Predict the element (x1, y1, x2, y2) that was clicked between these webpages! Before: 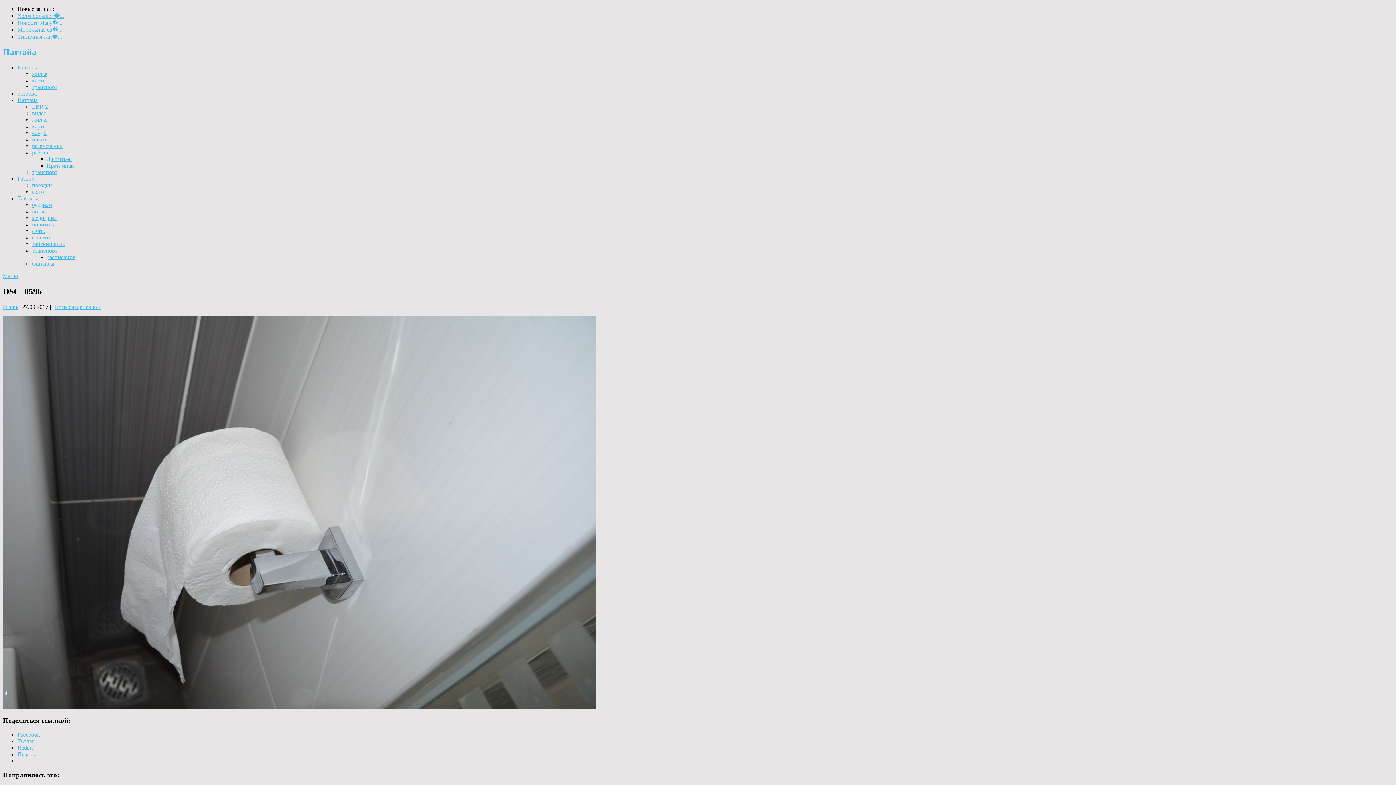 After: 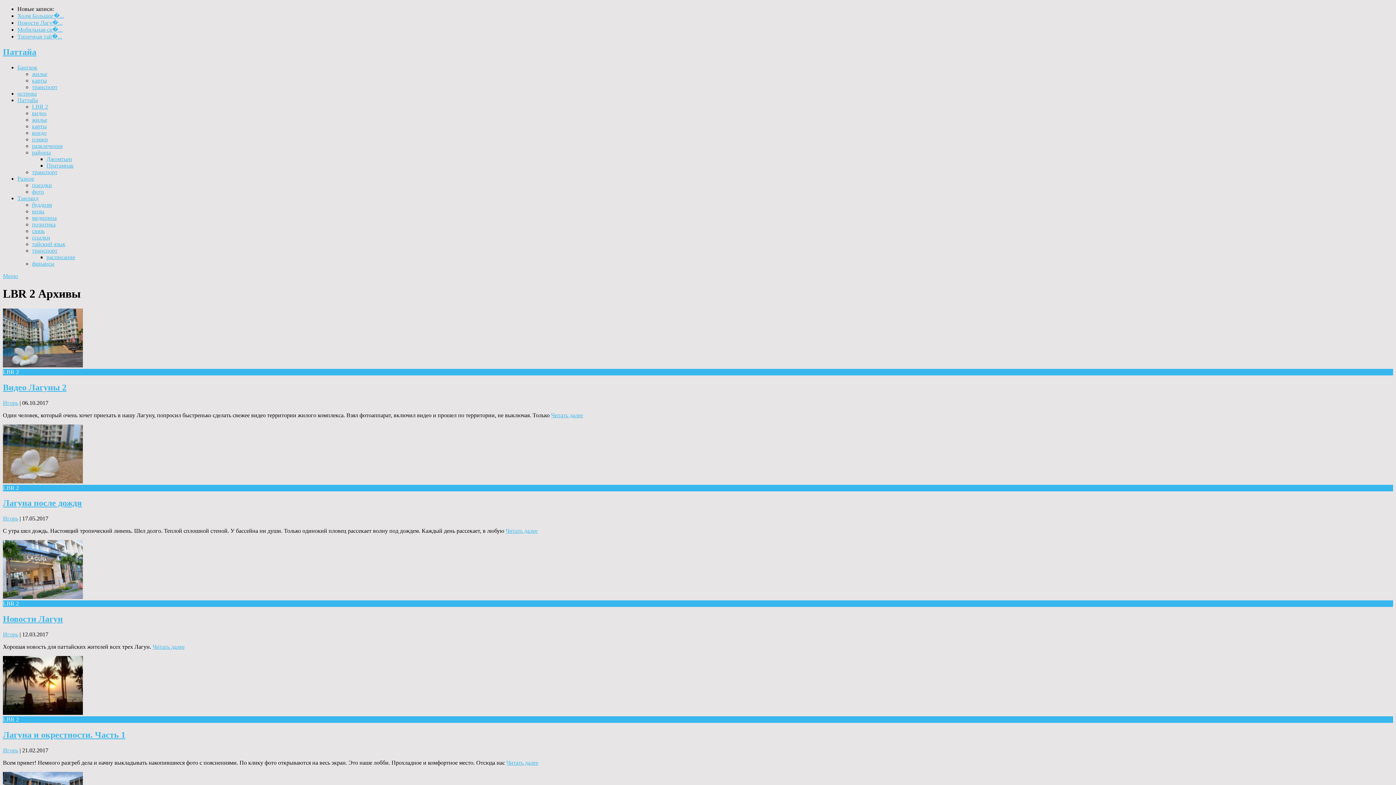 Action: bbox: (32, 103, 48, 109) label: LBR 2